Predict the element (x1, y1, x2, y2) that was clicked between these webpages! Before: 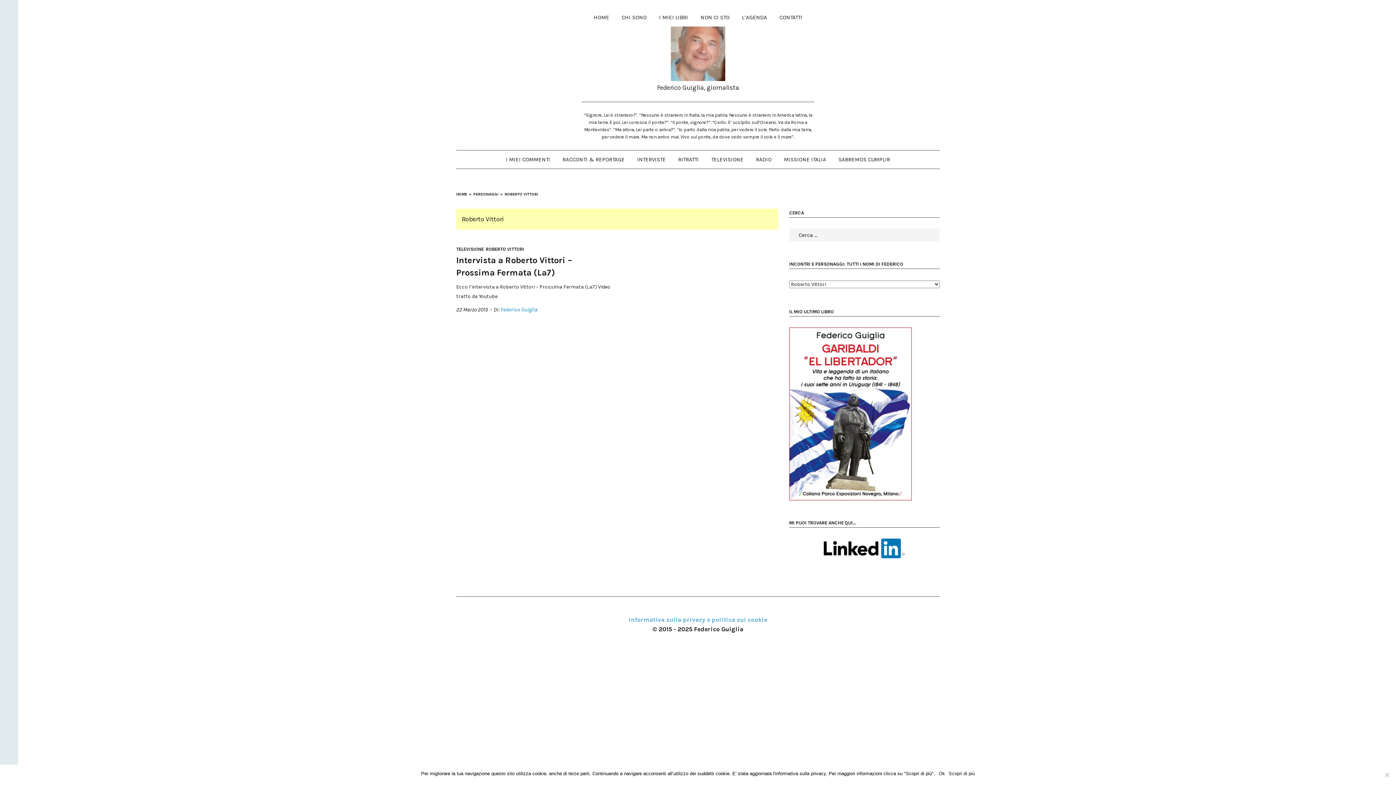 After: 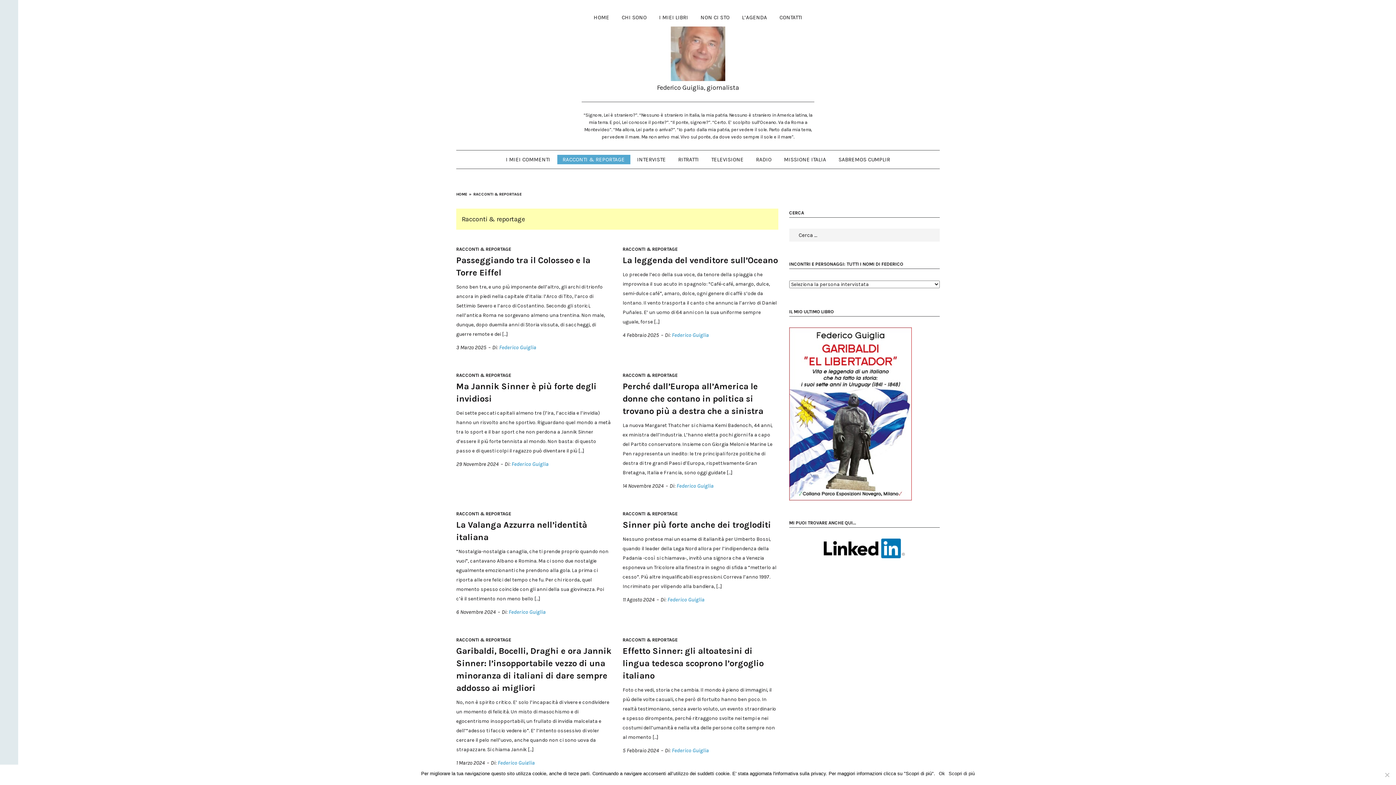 Action: bbox: (557, 154, 630, 164) label: RACCONTI & REPORTAGE